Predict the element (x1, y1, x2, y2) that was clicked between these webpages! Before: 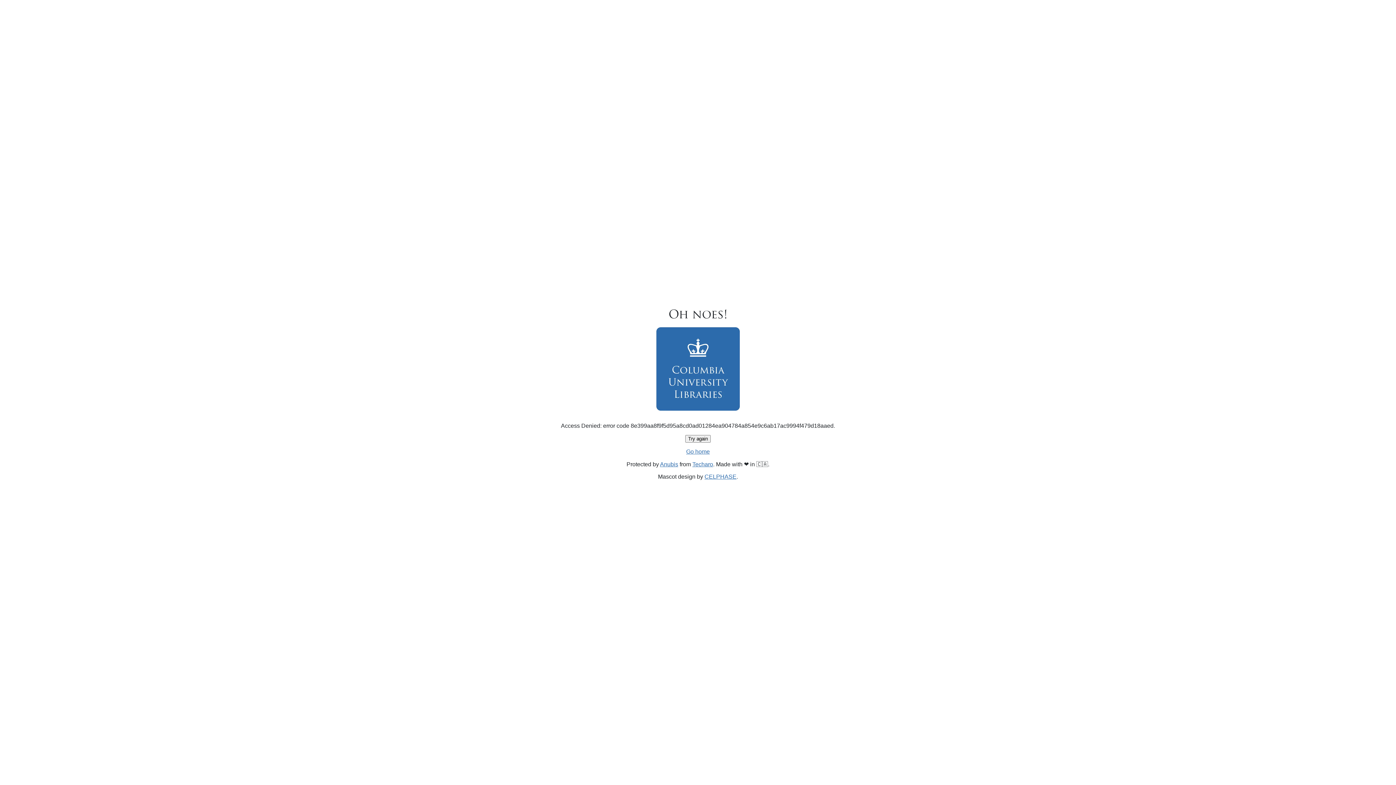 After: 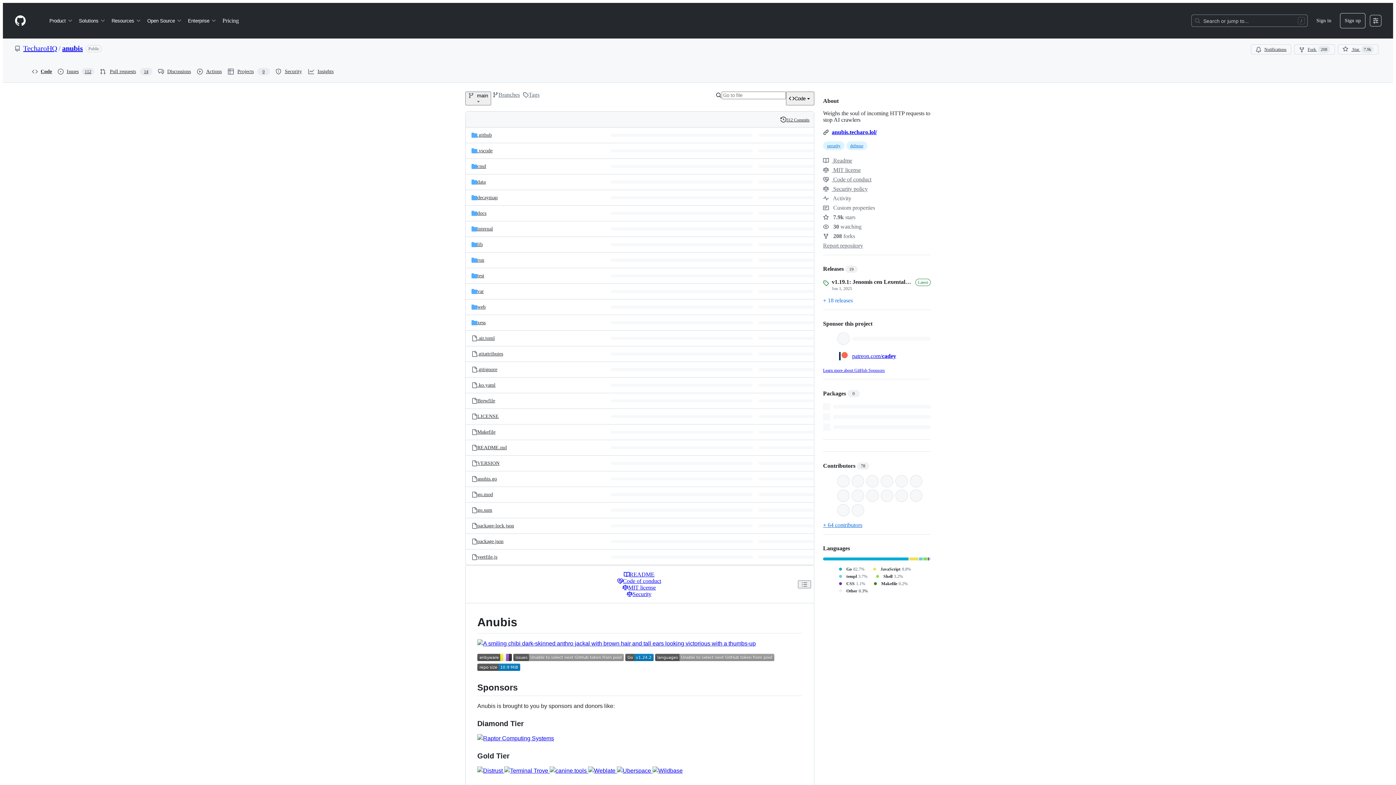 Action: label: Anubis bbox: (660, 461, 678, 467)